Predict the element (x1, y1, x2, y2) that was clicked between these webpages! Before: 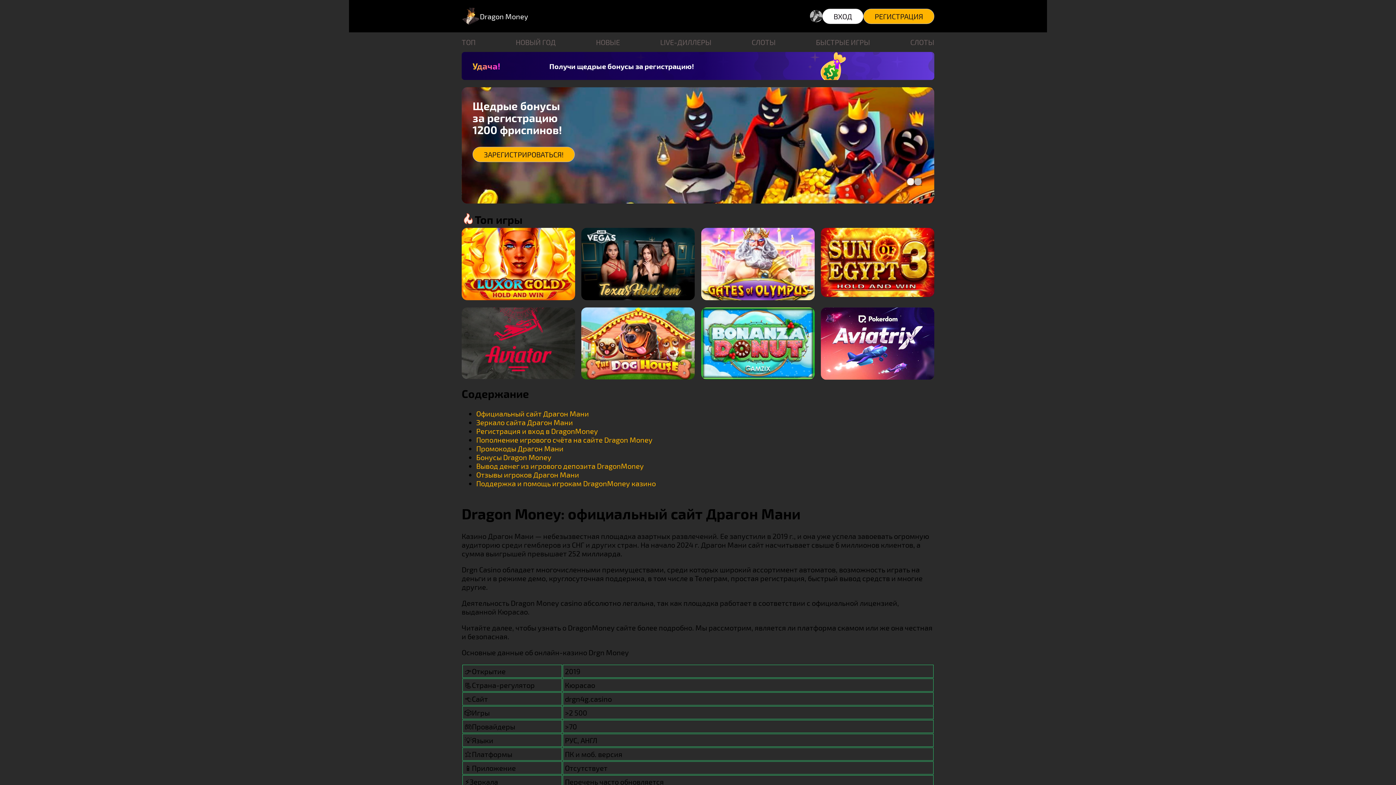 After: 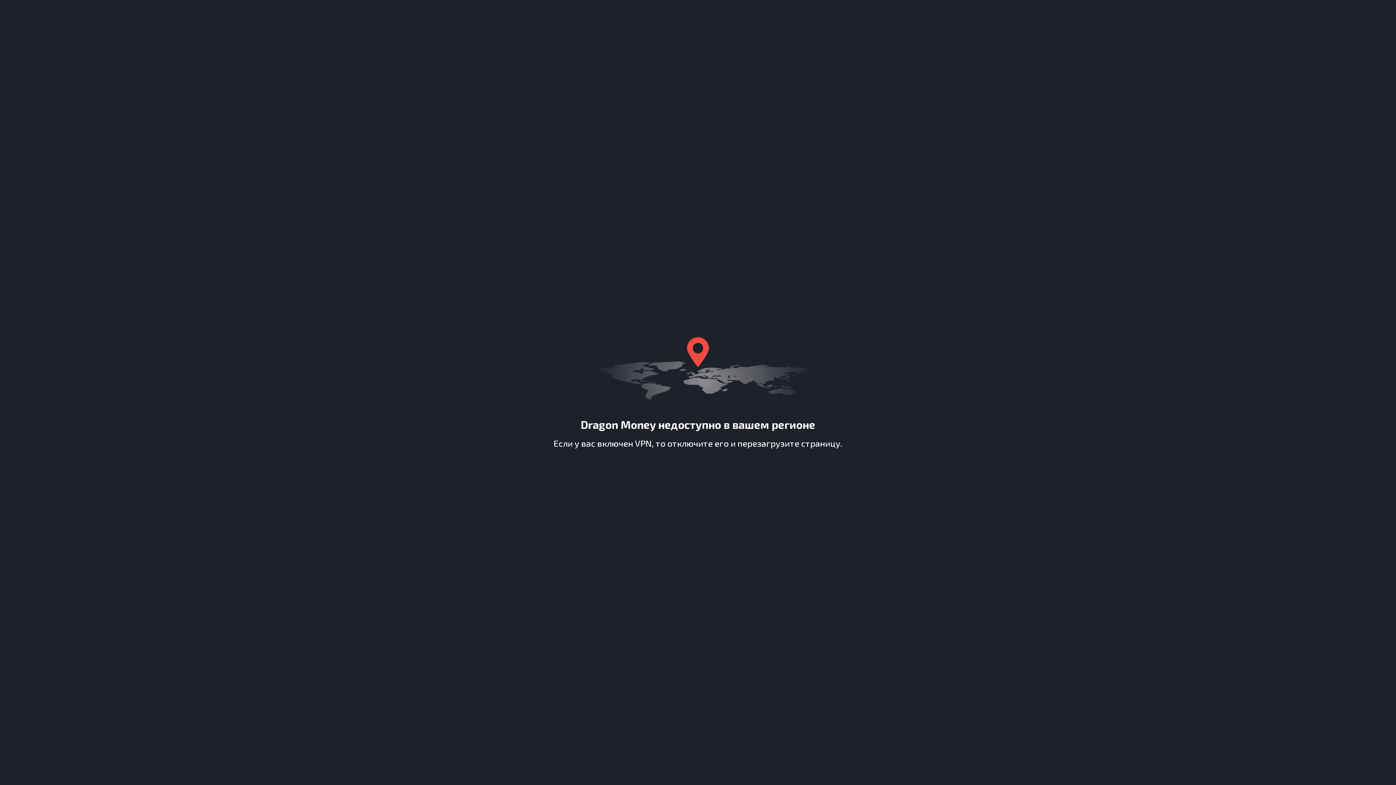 Action: bbox: (461, 307, 575, 379)